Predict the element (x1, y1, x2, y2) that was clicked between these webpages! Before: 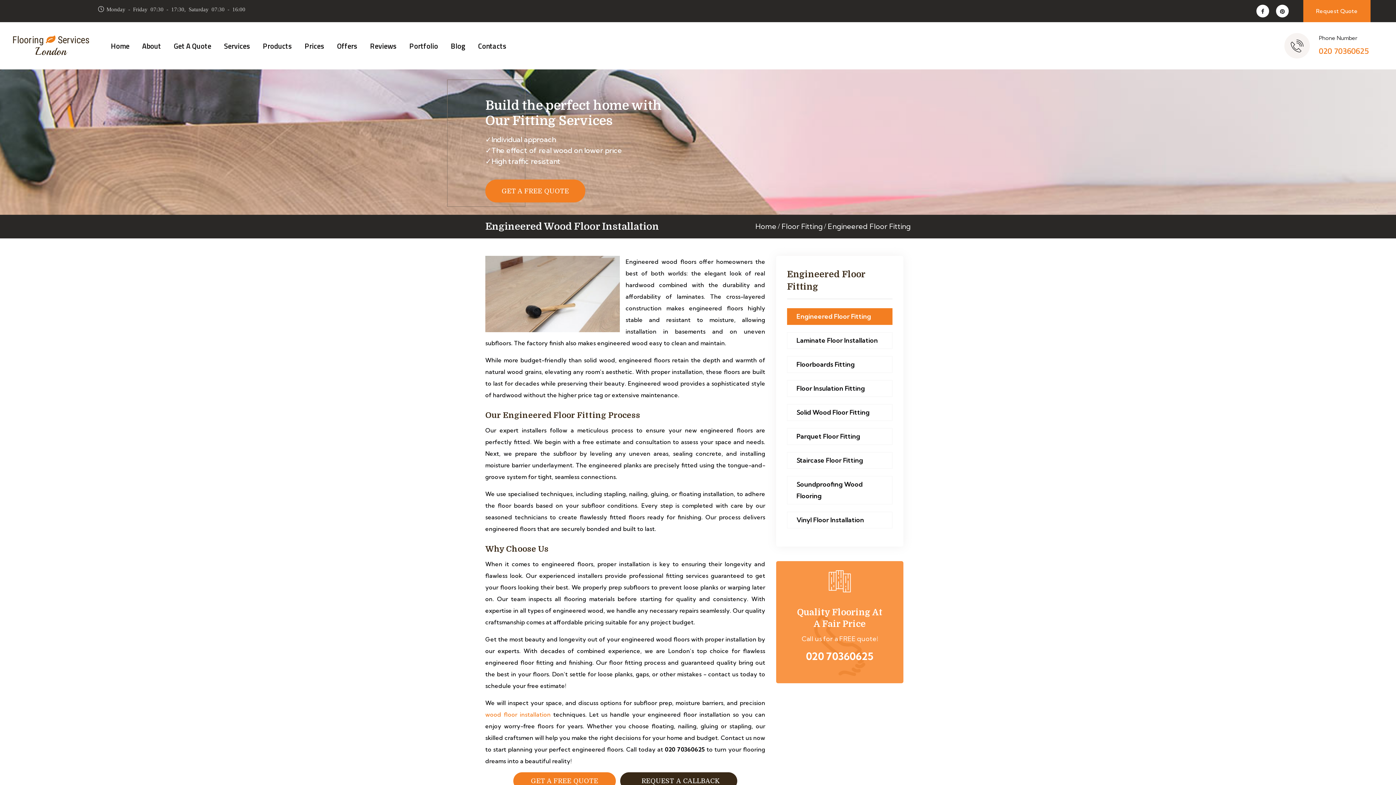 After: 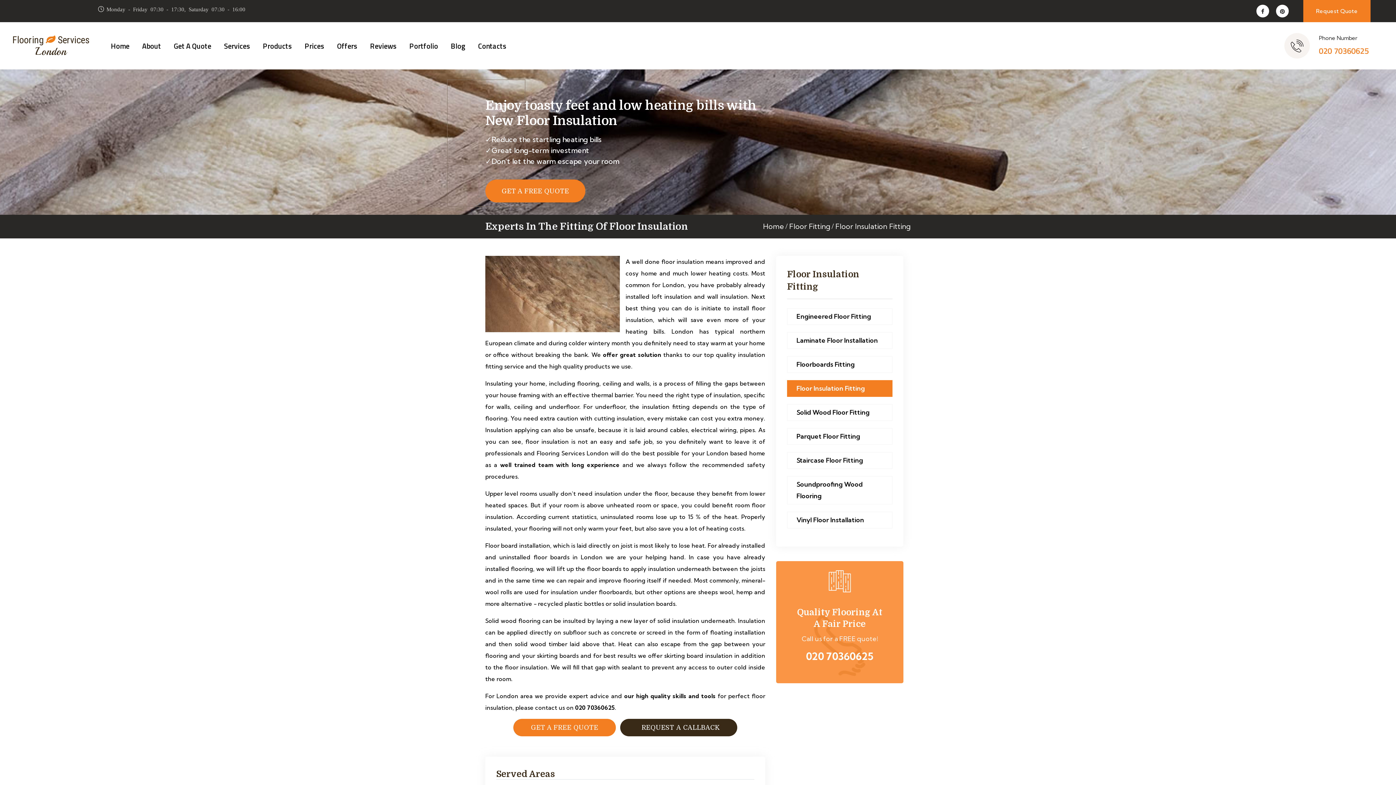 Action: bbox: (787, 380, 892, 396) label: Floor Insulation Fitting